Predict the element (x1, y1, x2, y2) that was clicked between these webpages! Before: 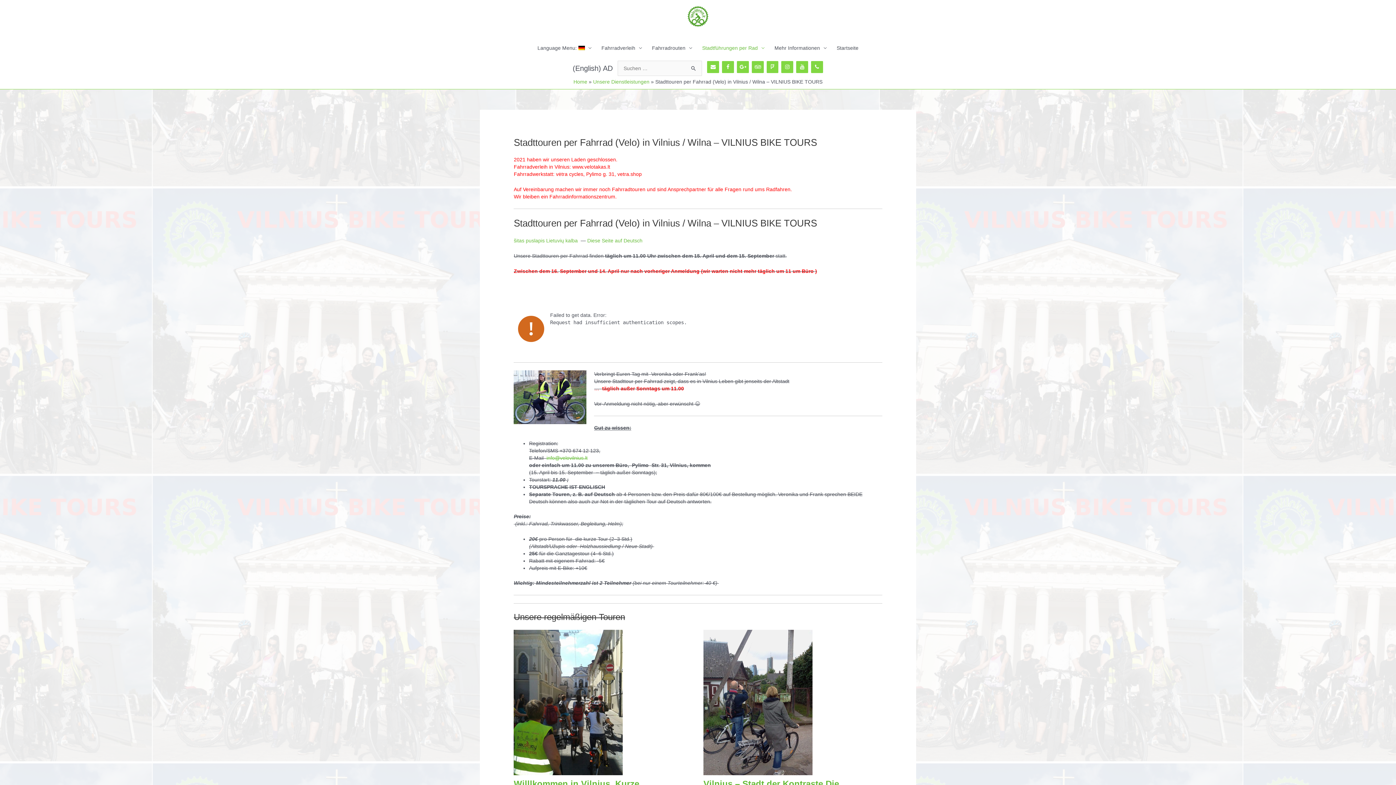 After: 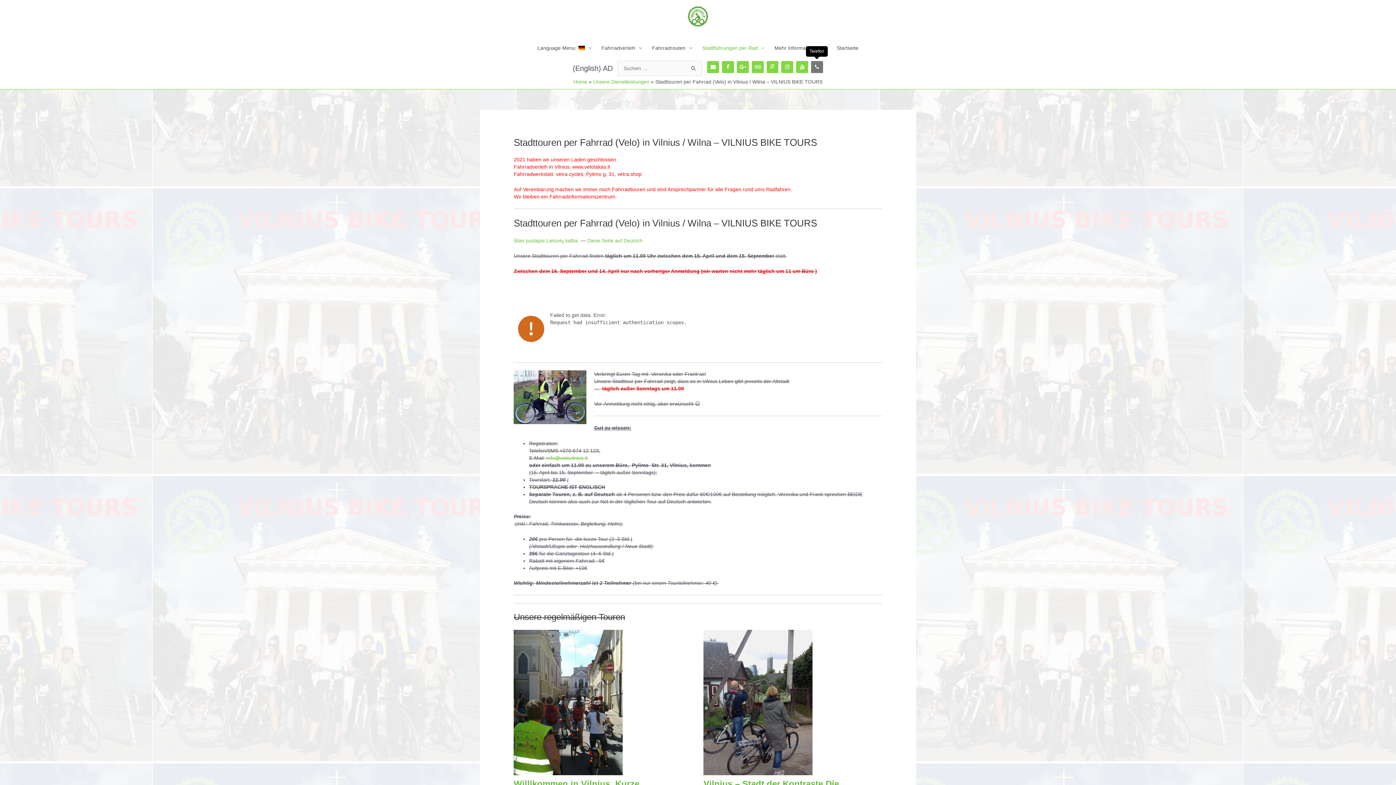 Action: bbox: (811, 60, 823, 72) label: Telefon